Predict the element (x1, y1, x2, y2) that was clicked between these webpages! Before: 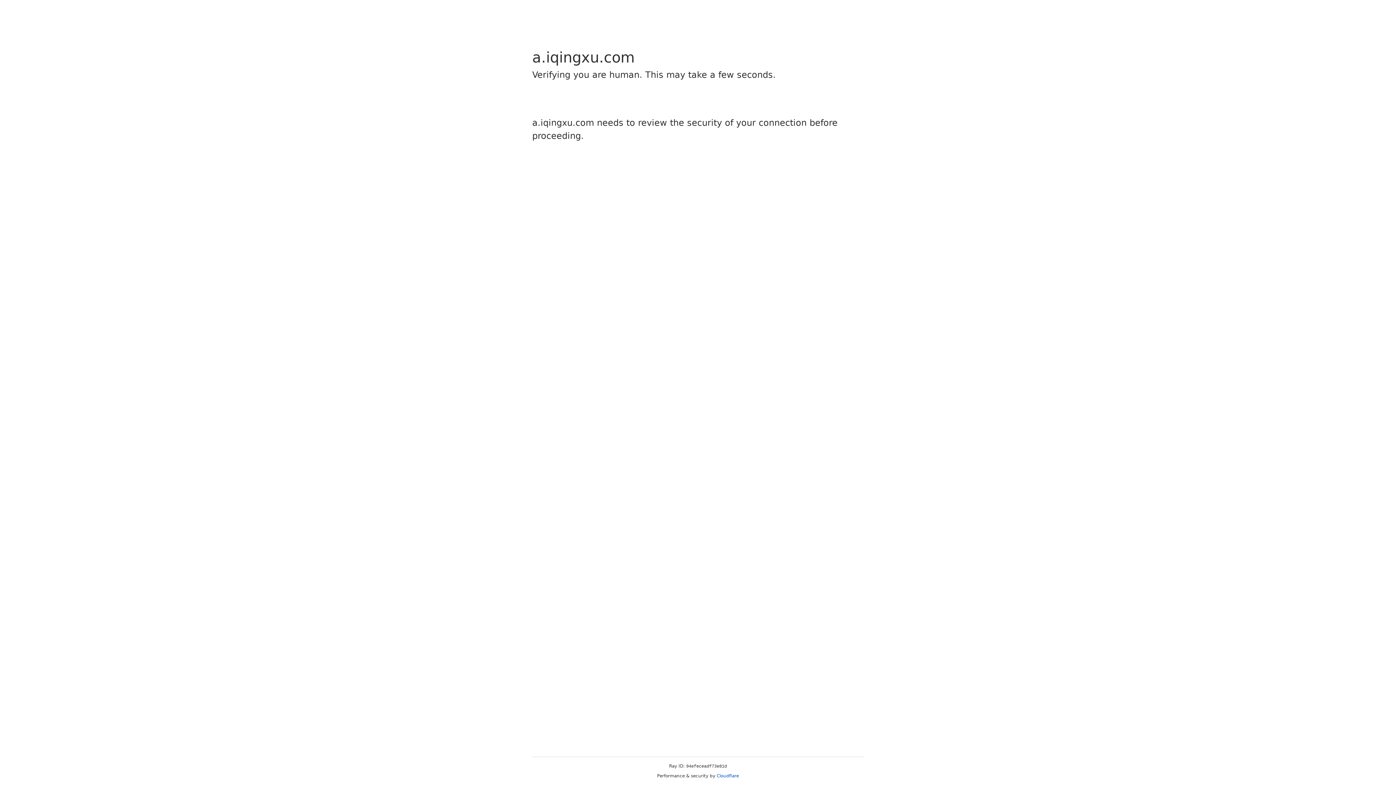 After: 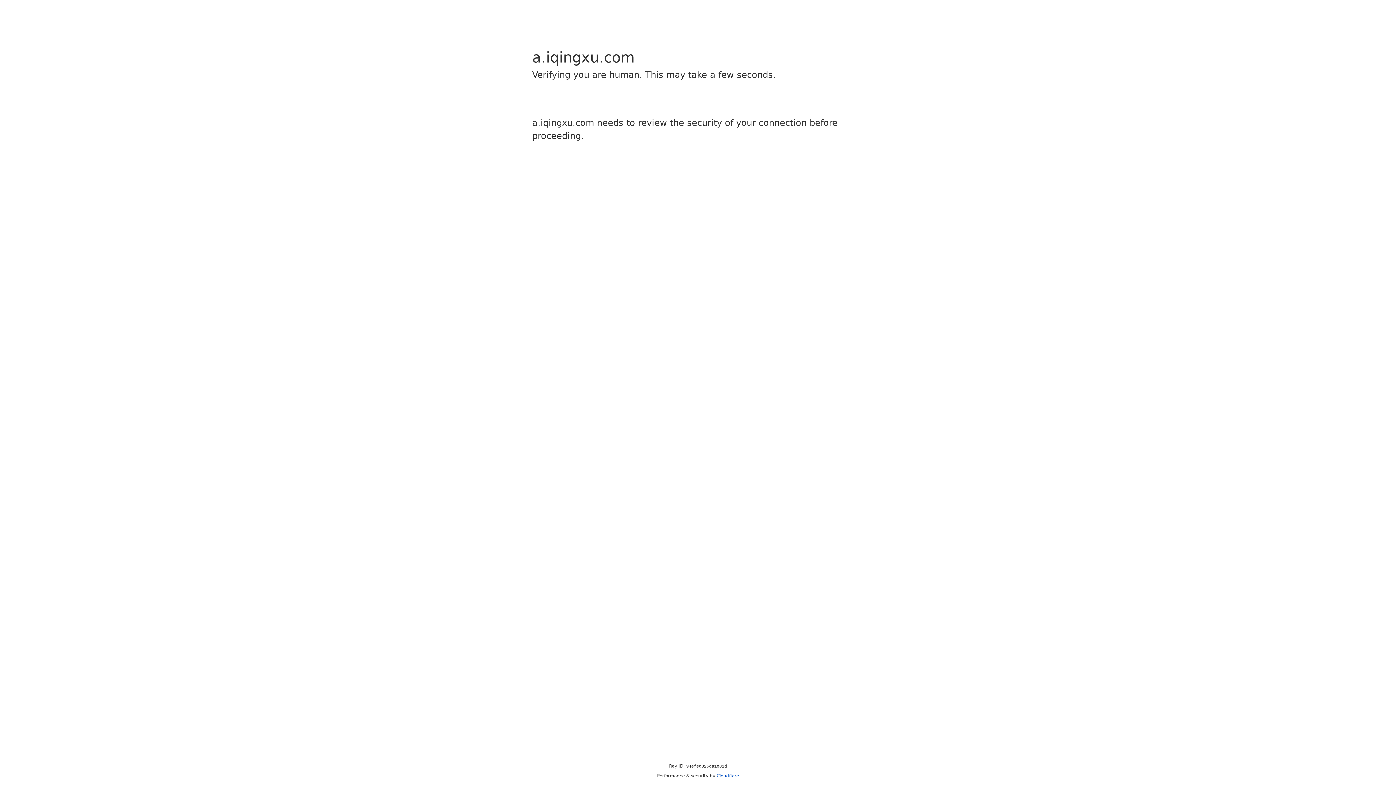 Action: bbox: (716, 773, 739, 778) label: Cloudflare